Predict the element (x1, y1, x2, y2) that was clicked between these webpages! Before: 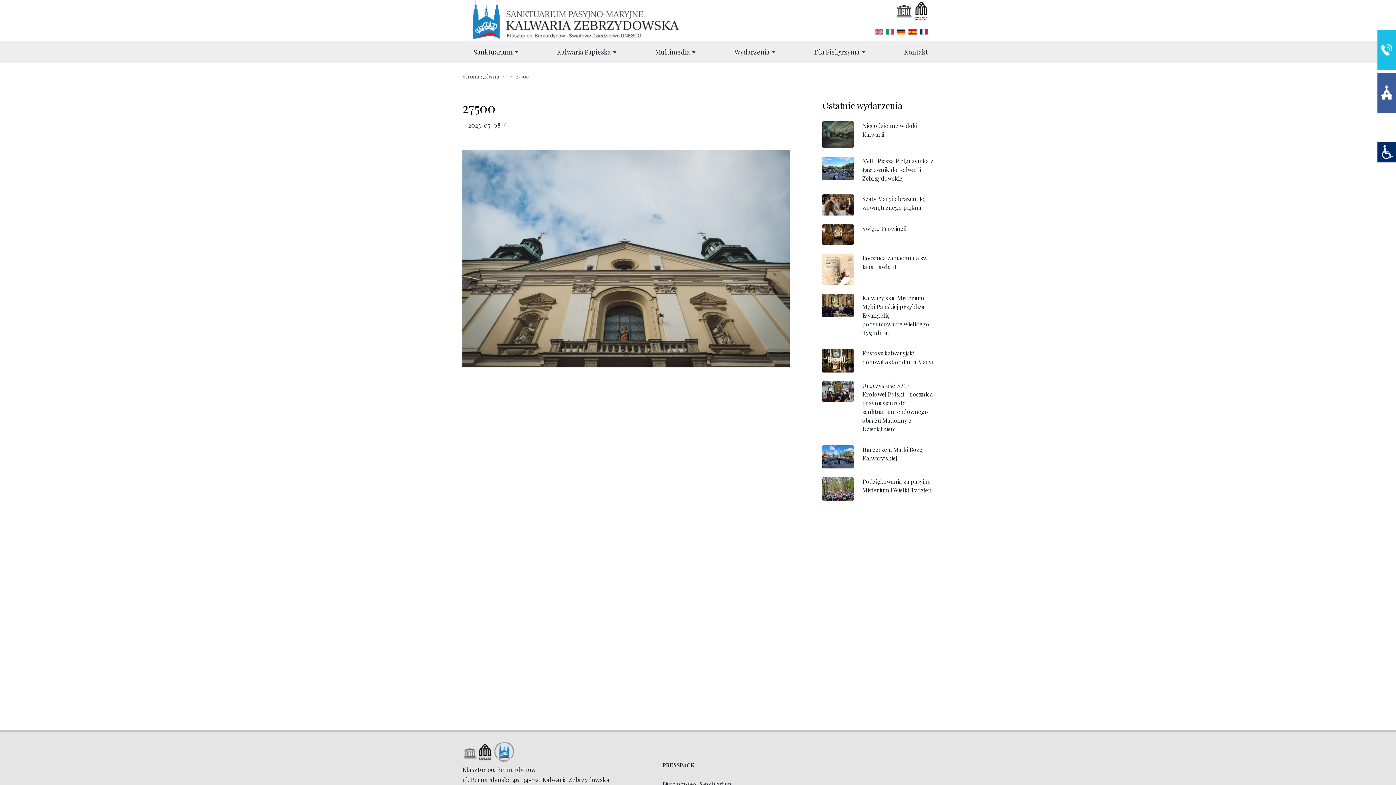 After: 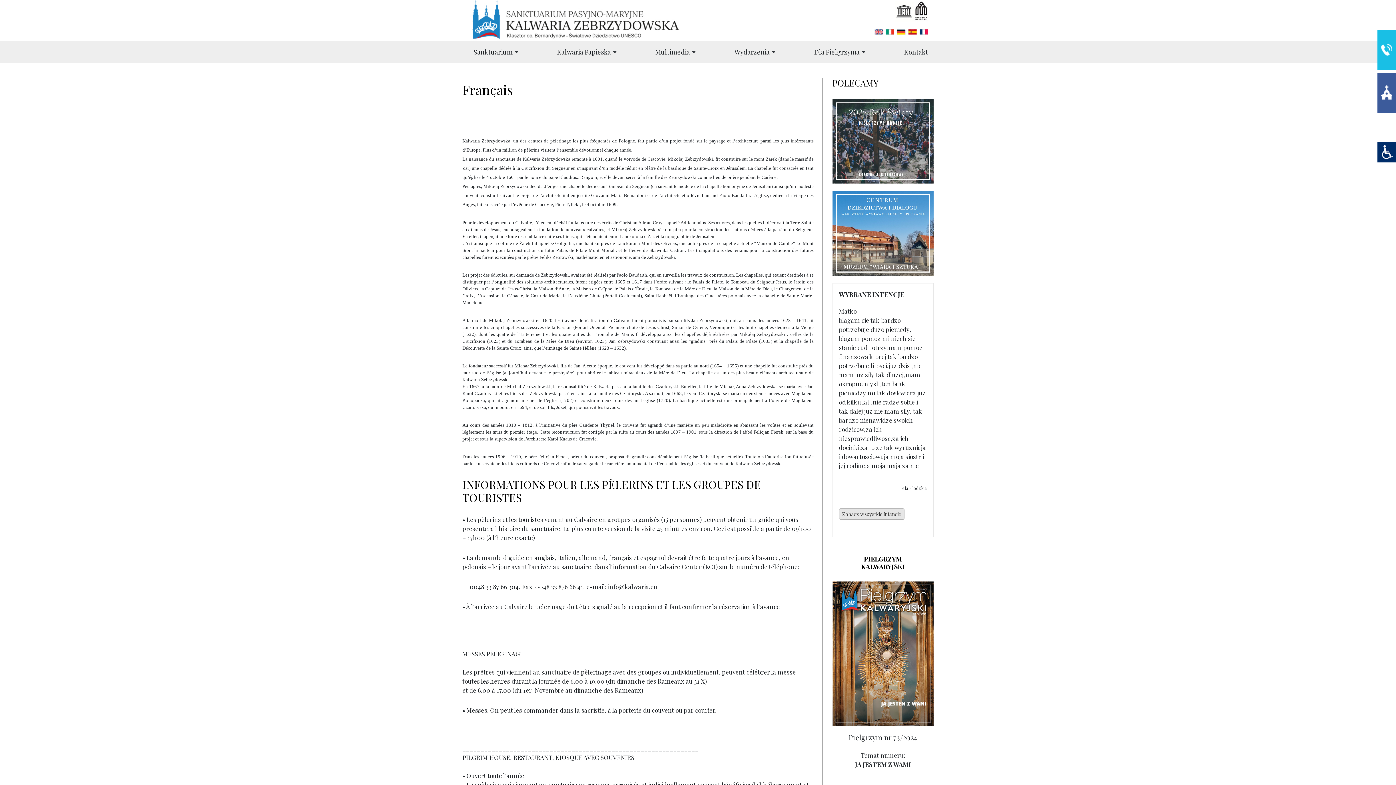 Action: bbox: (919, 27, 928, 34)